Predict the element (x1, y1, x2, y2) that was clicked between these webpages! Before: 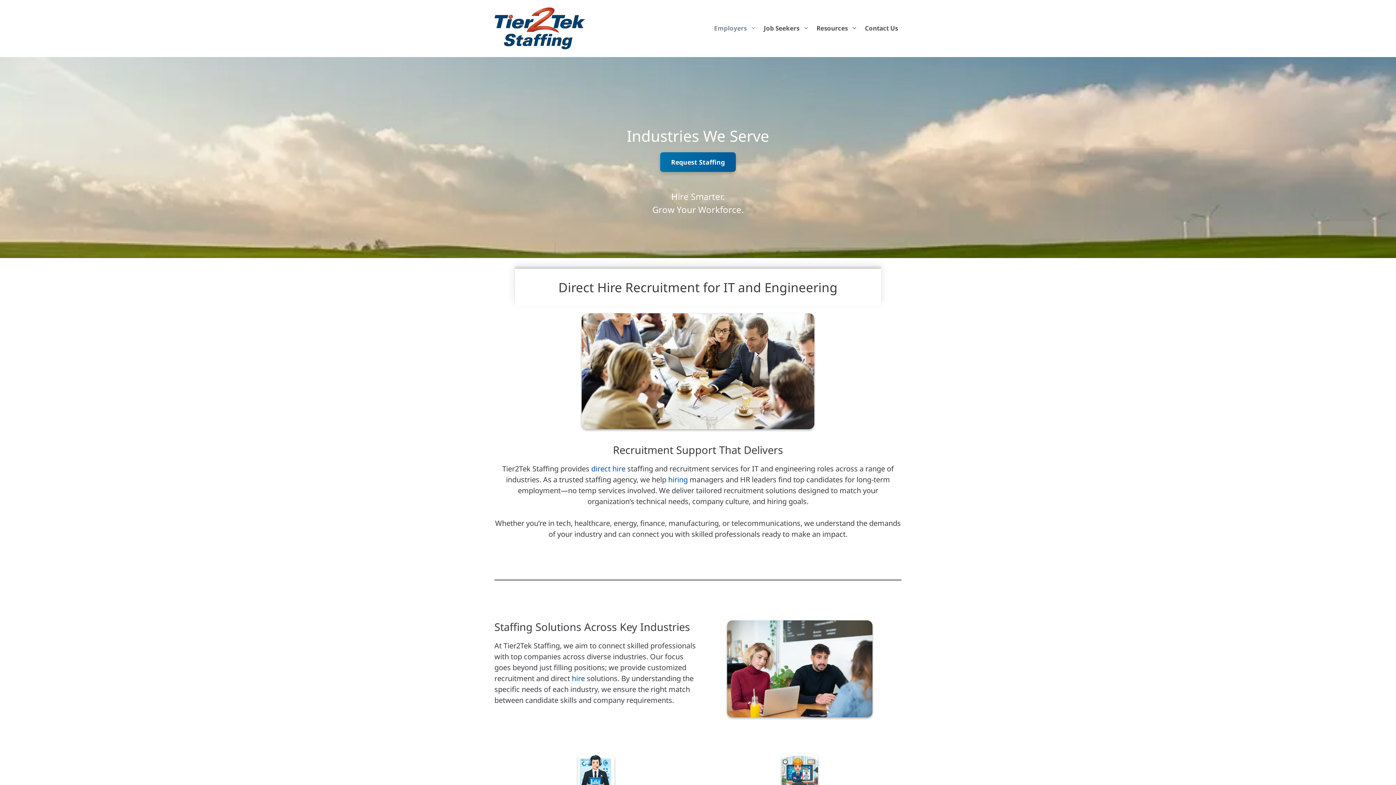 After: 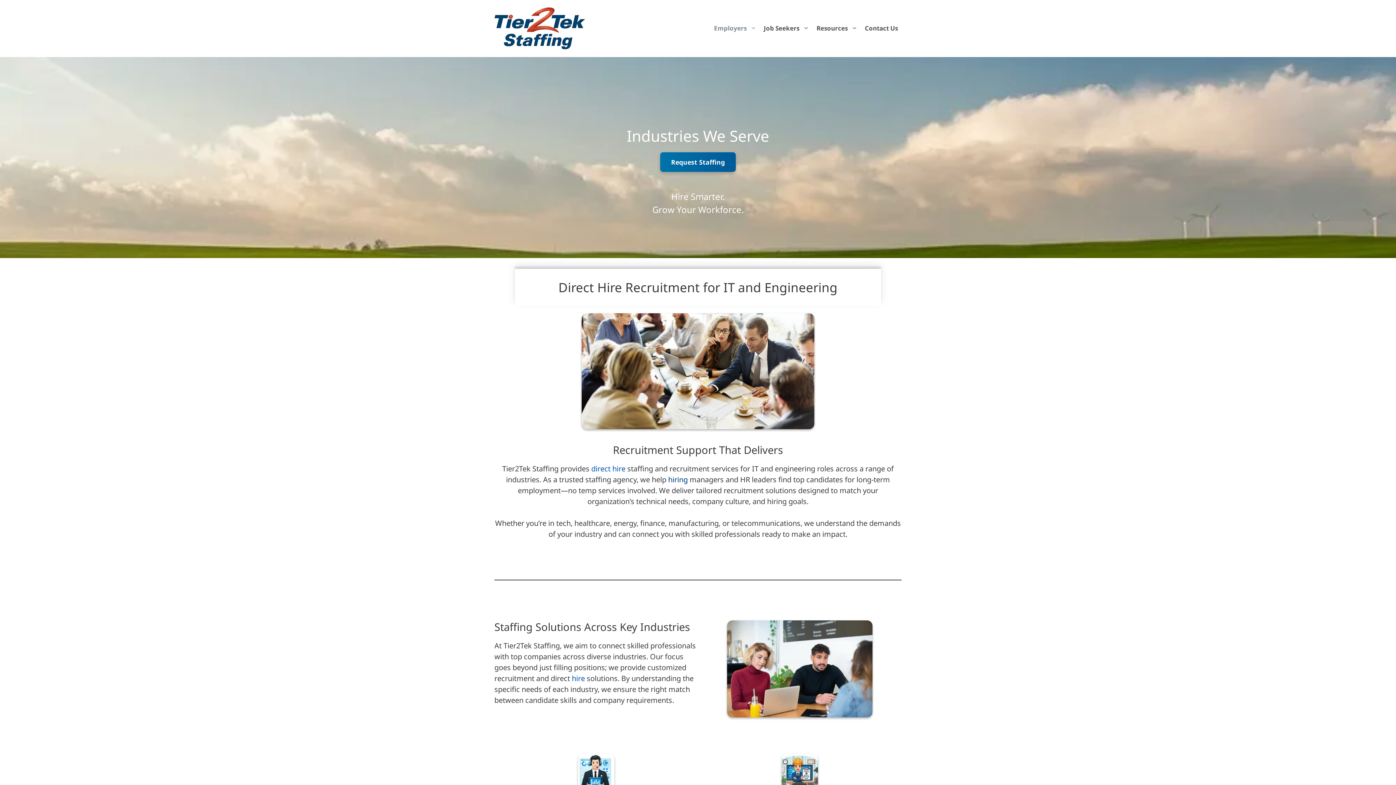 Action: bbox: (668, 474, 688, 484) label: hiring